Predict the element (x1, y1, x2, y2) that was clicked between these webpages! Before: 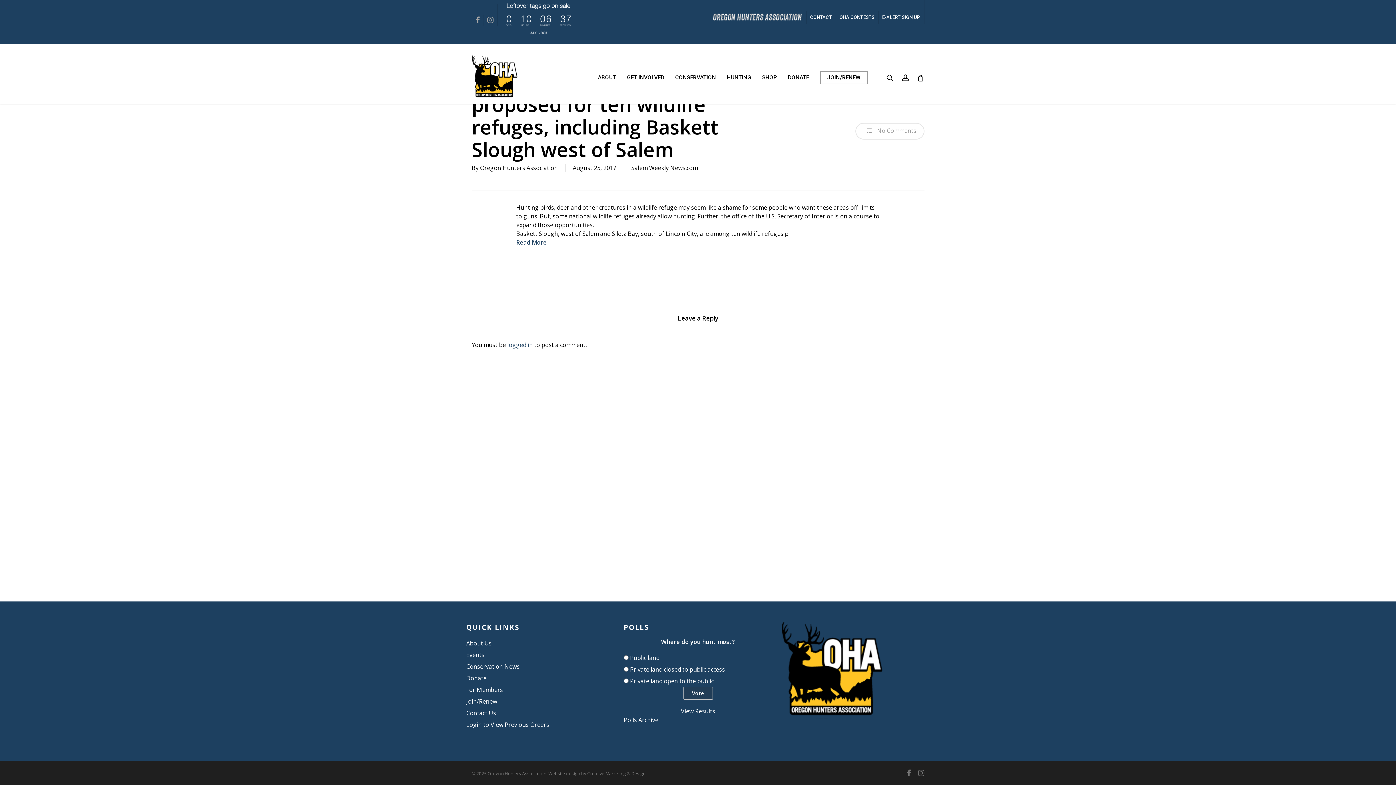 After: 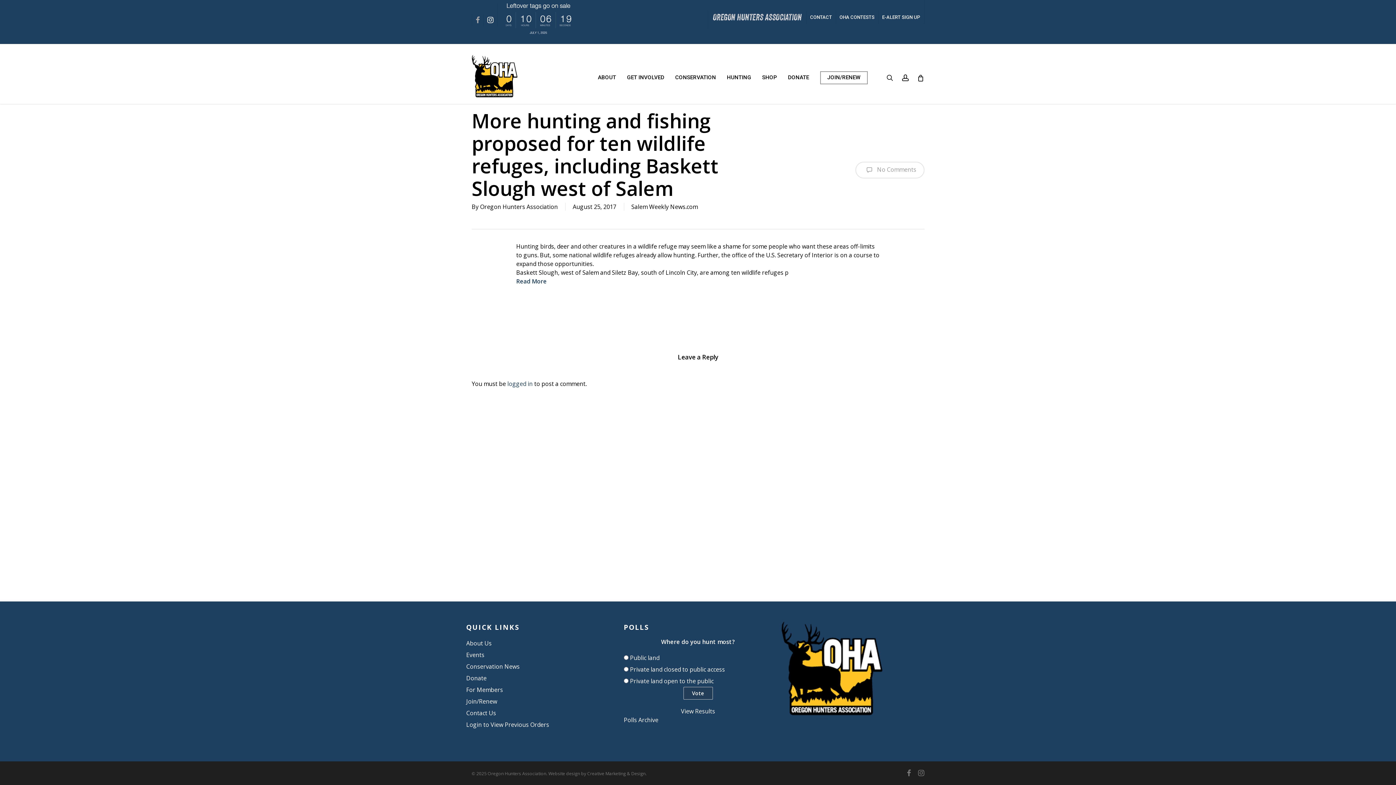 Action: label: INSTAGRAM bbox: (483, 14, 497, 26)